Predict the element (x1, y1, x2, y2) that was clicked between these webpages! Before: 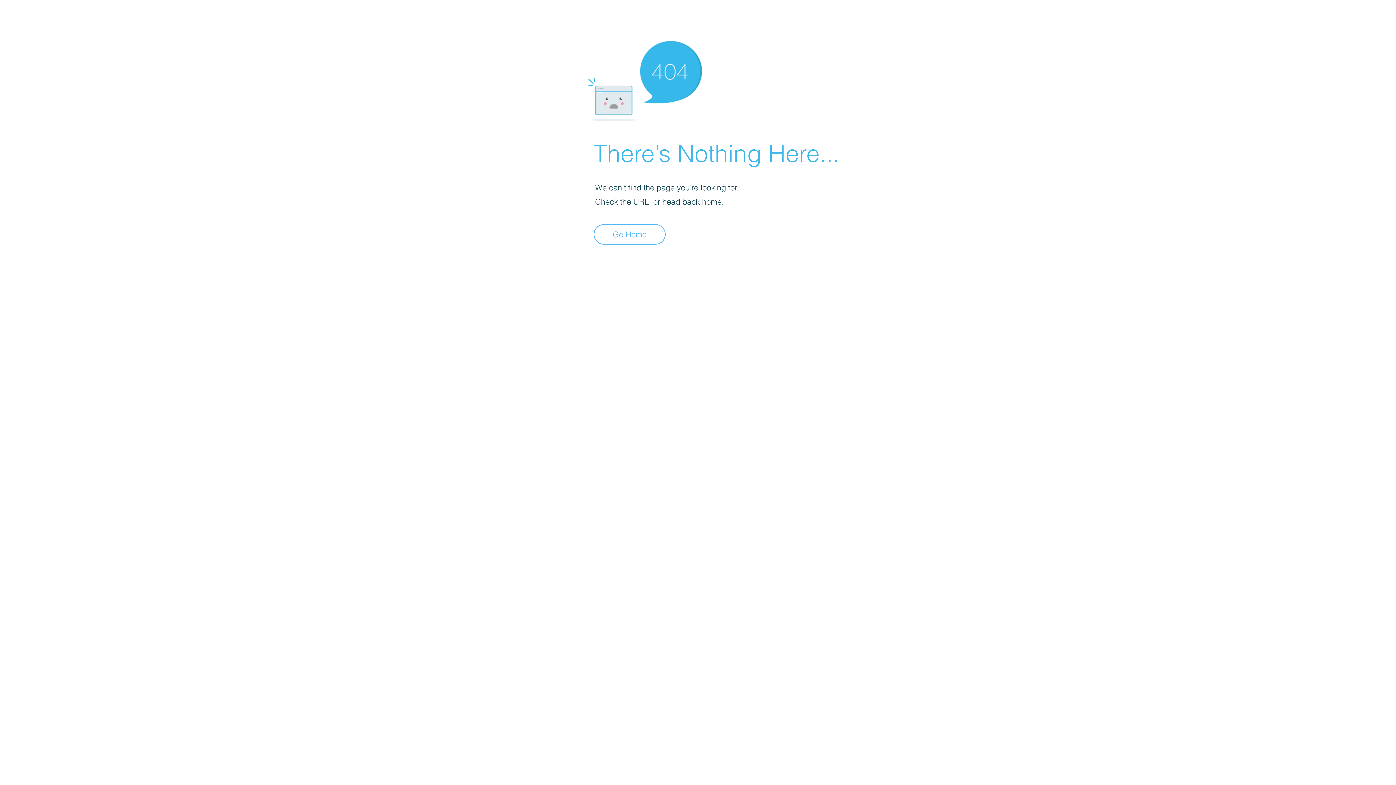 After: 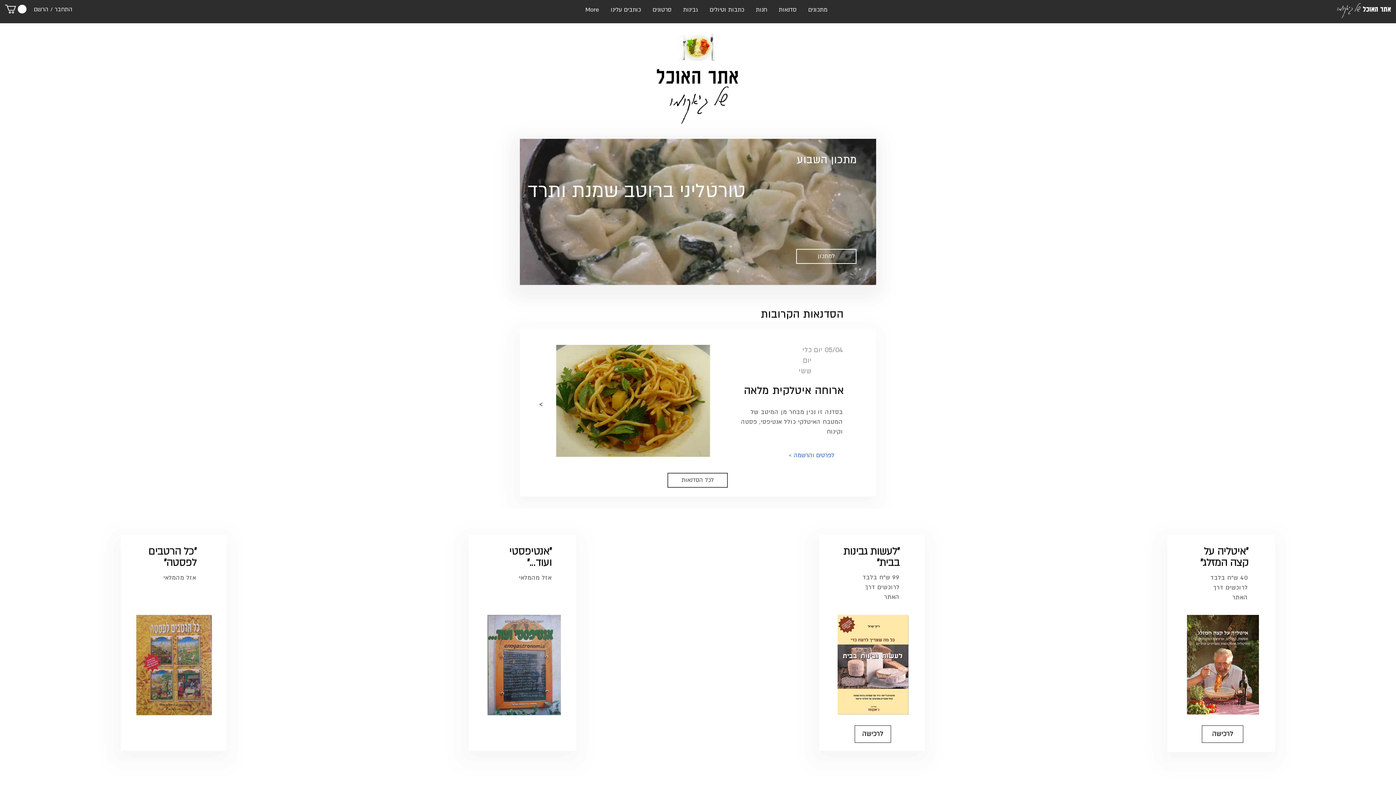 Action: label: Go Home bbox: (593, 224, 665, 244)